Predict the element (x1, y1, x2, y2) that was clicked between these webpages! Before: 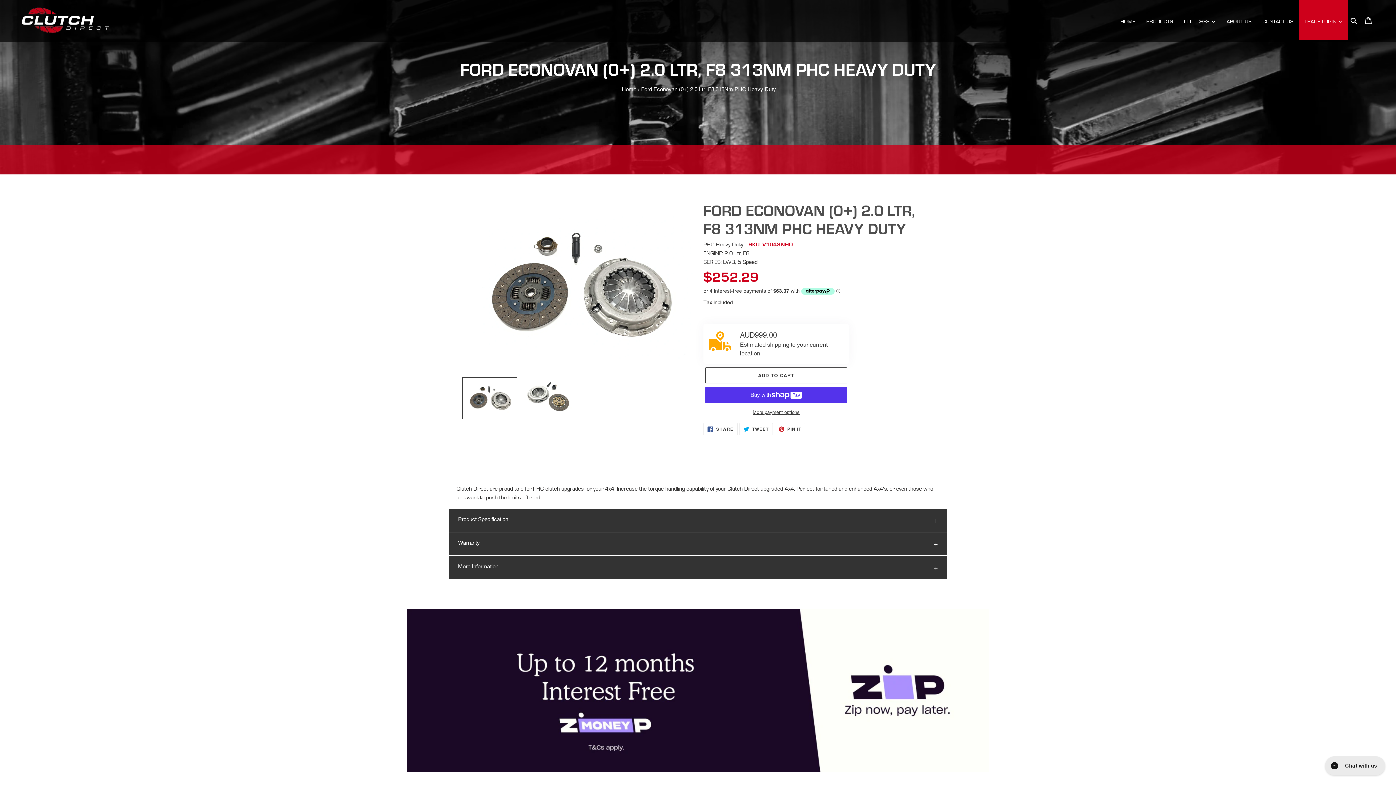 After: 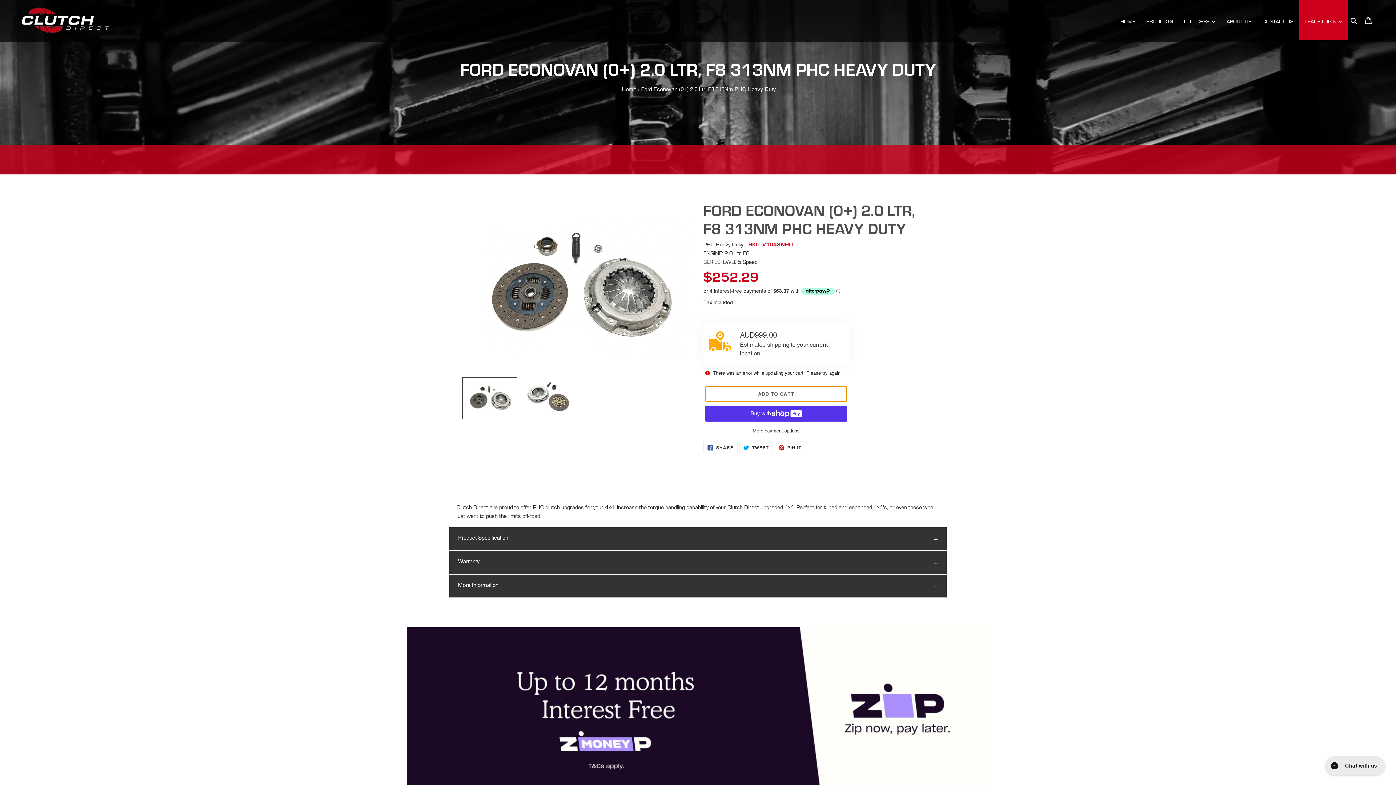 Action: label: Add to cart bbox: (705, 323, 847, 339)